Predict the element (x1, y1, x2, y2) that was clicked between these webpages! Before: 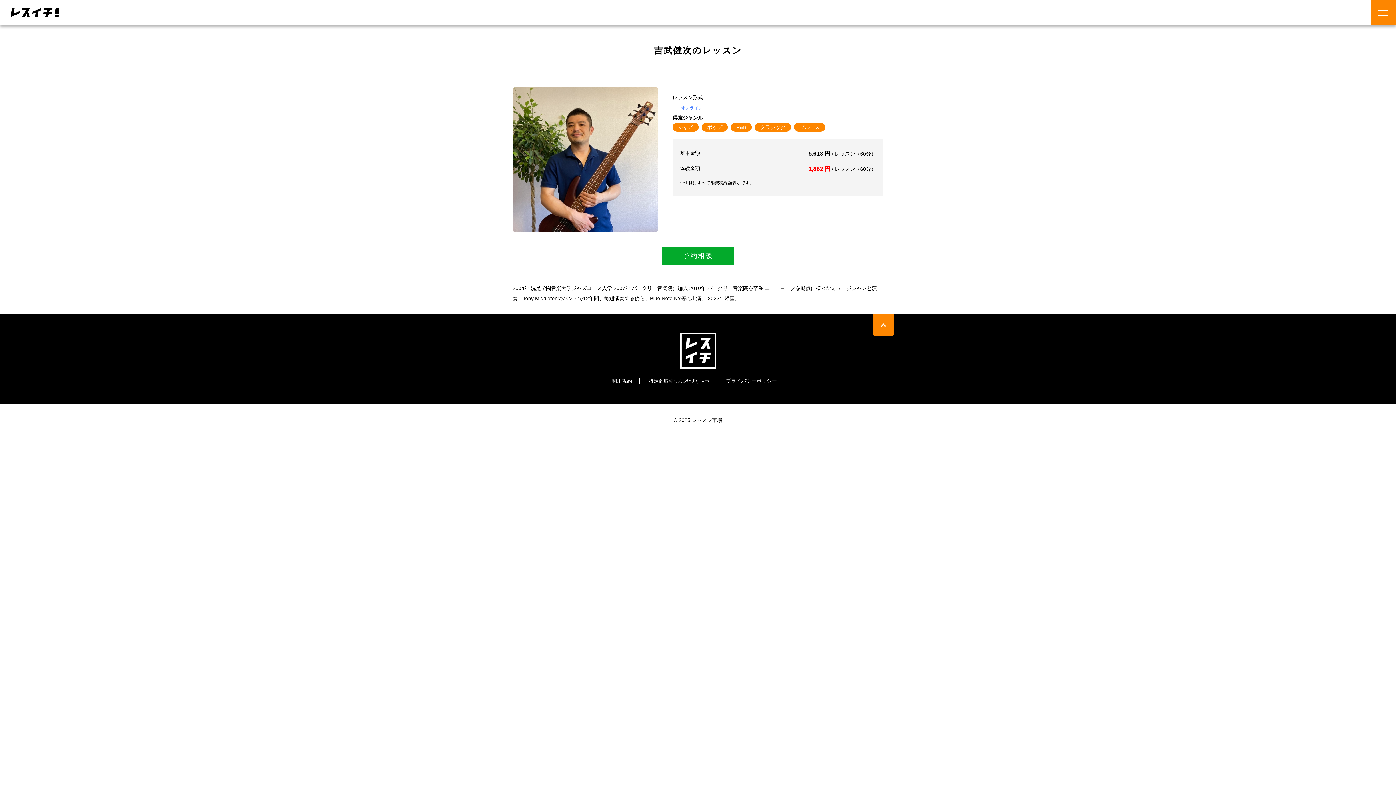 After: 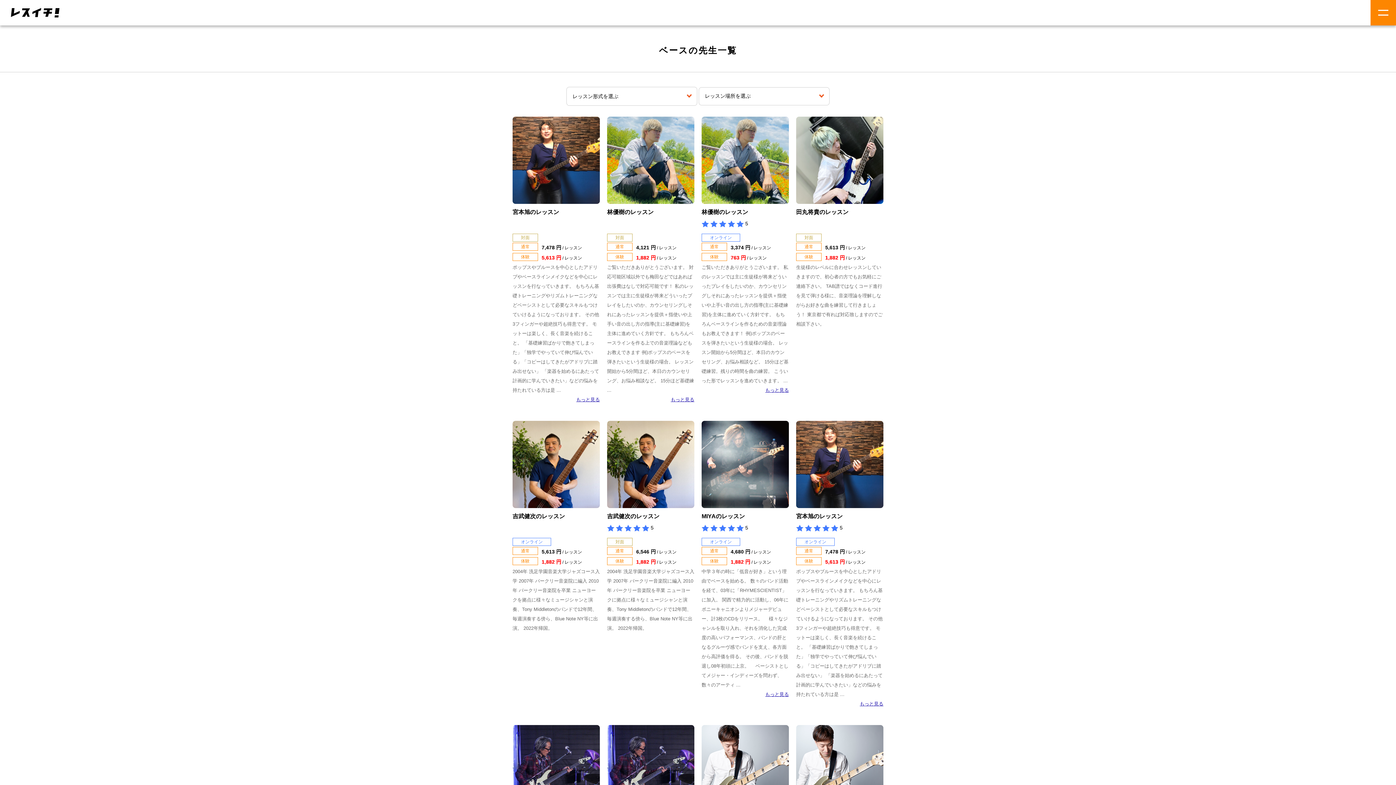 Action: bbox: (794, 122, 825, 131) label: ブルース